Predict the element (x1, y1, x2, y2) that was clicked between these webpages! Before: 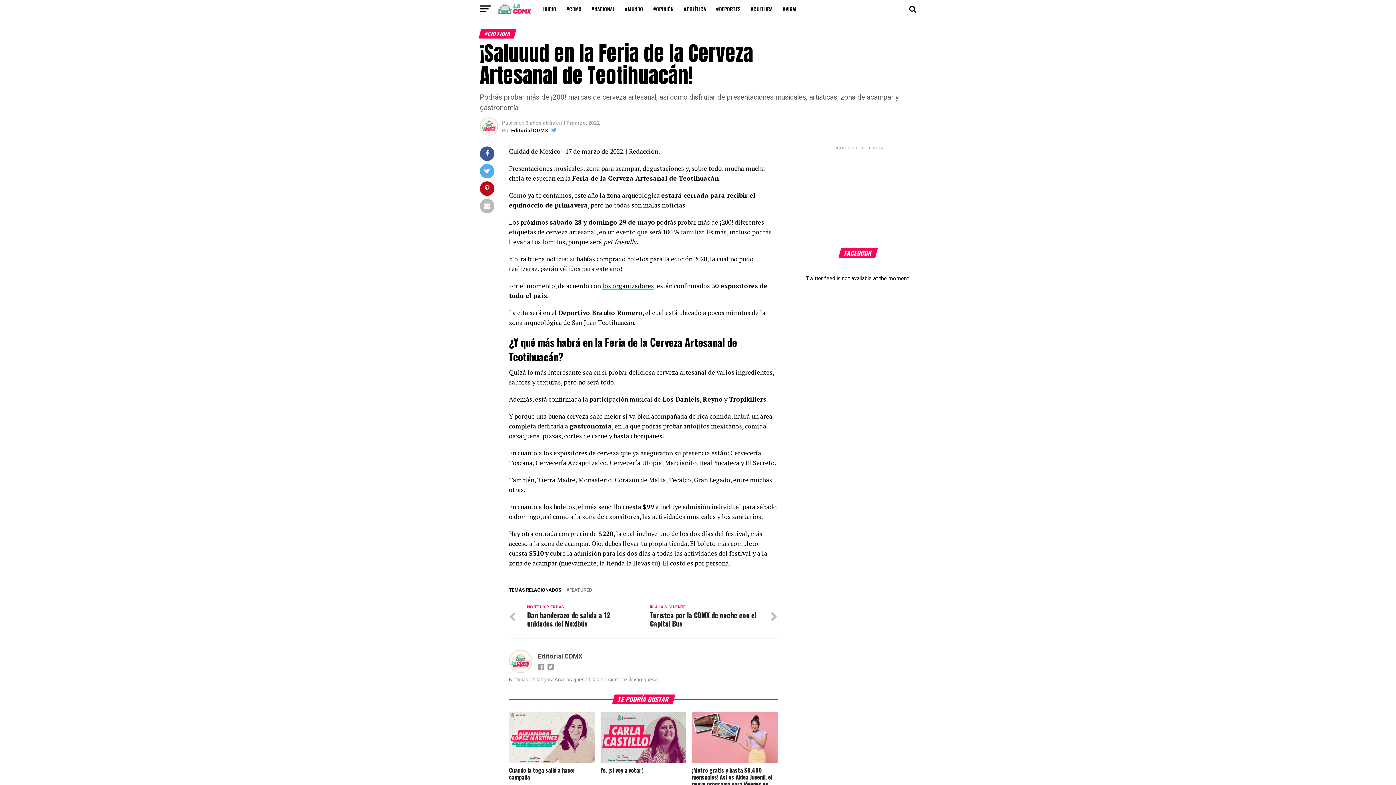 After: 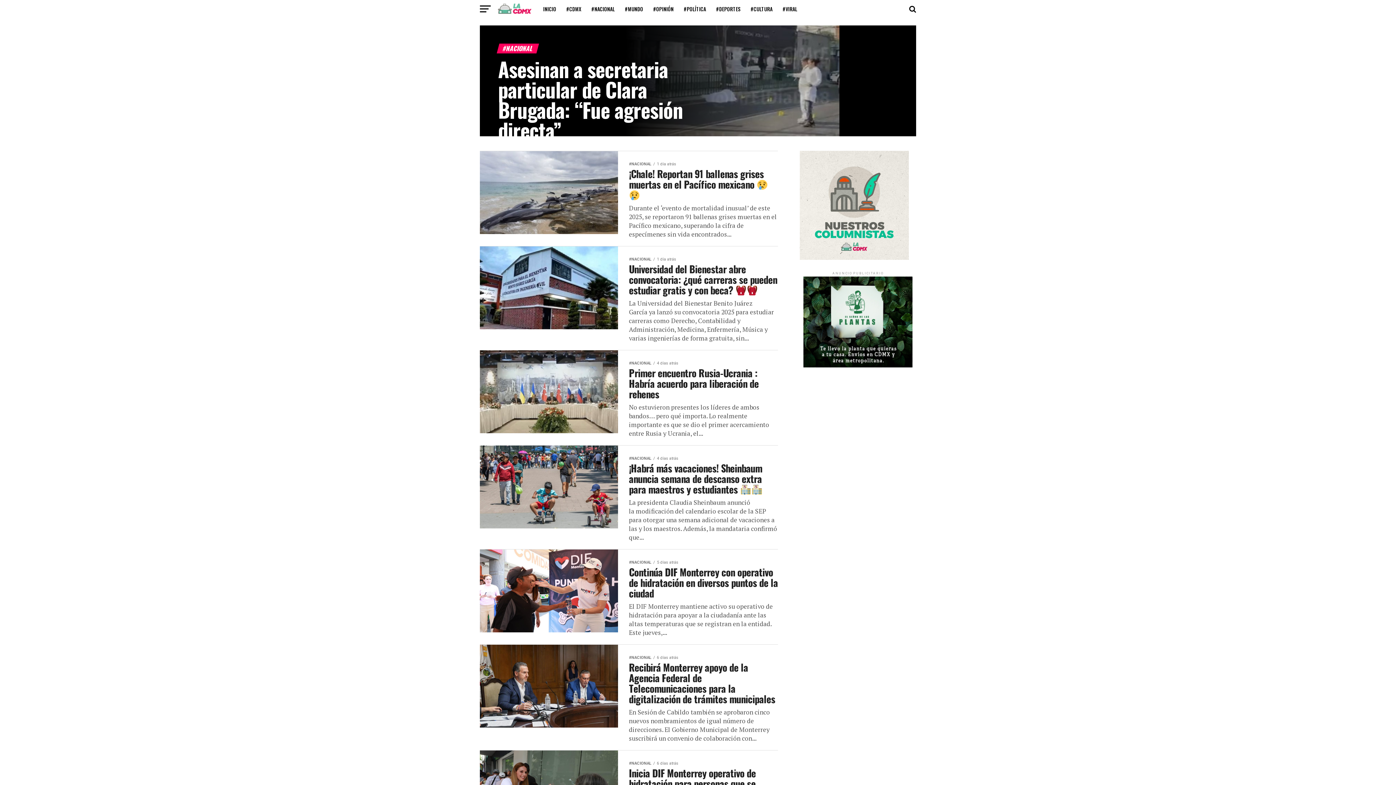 Action: label: #NACIONAL bbox: (587, 0, 619, 18)